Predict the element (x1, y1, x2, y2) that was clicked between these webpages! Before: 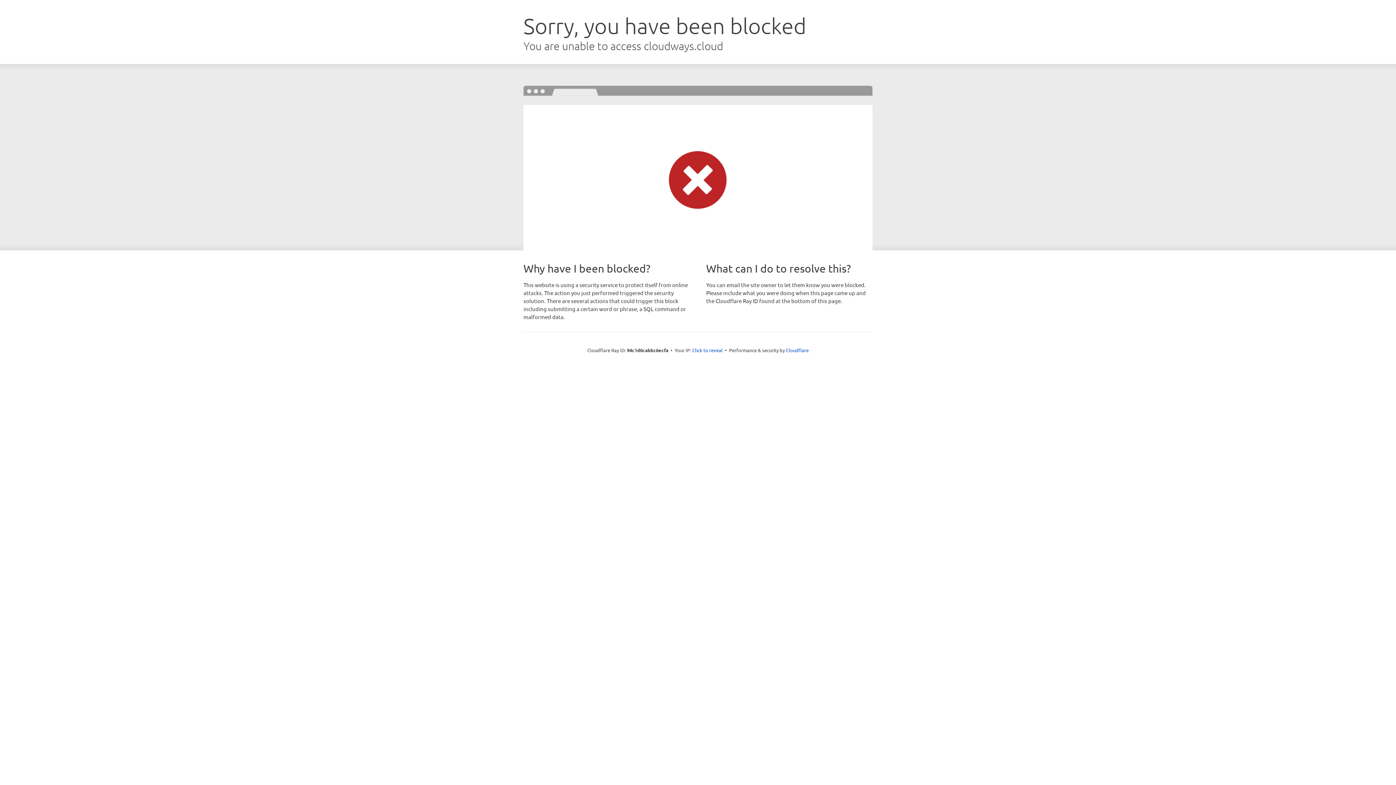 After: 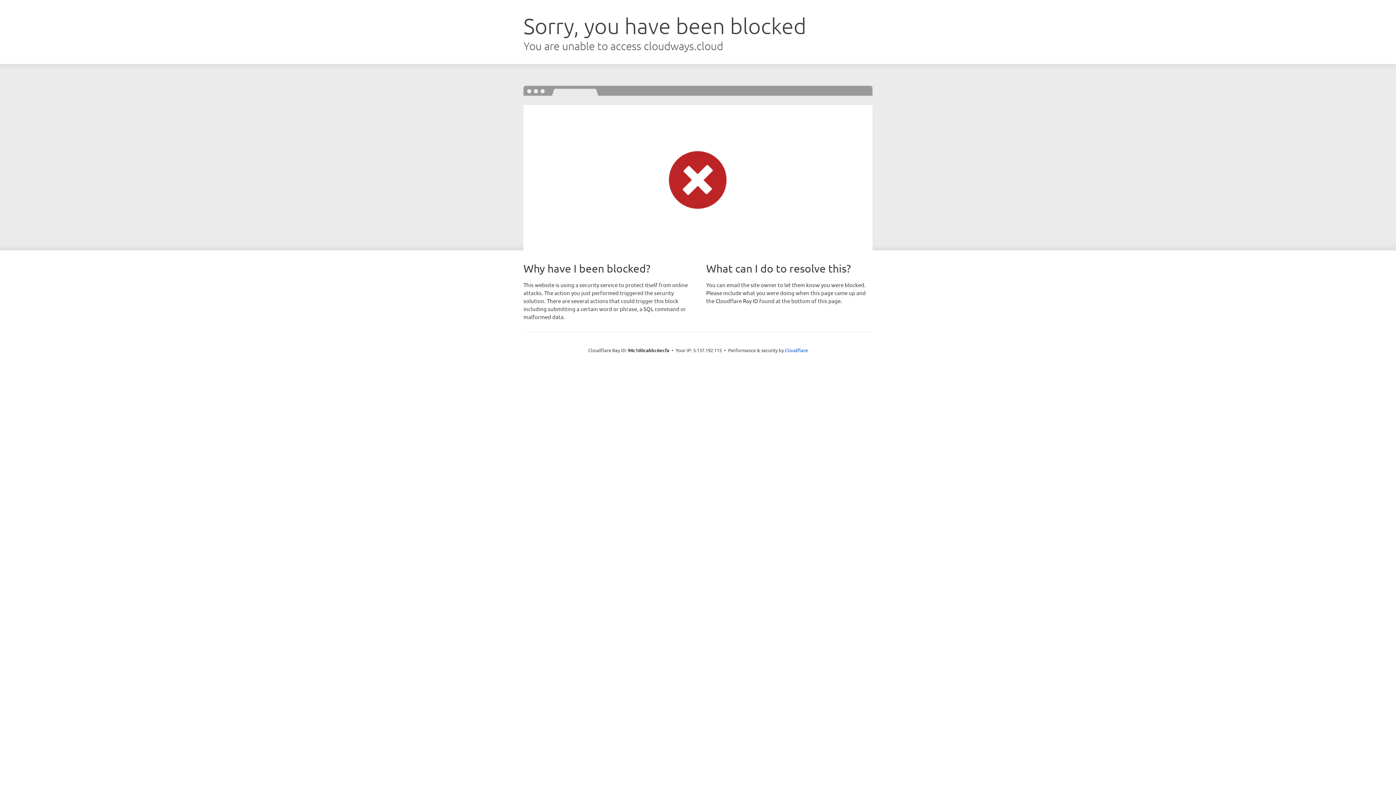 Action: bbox: (692, 346, 722, 353) label: Click to reveal